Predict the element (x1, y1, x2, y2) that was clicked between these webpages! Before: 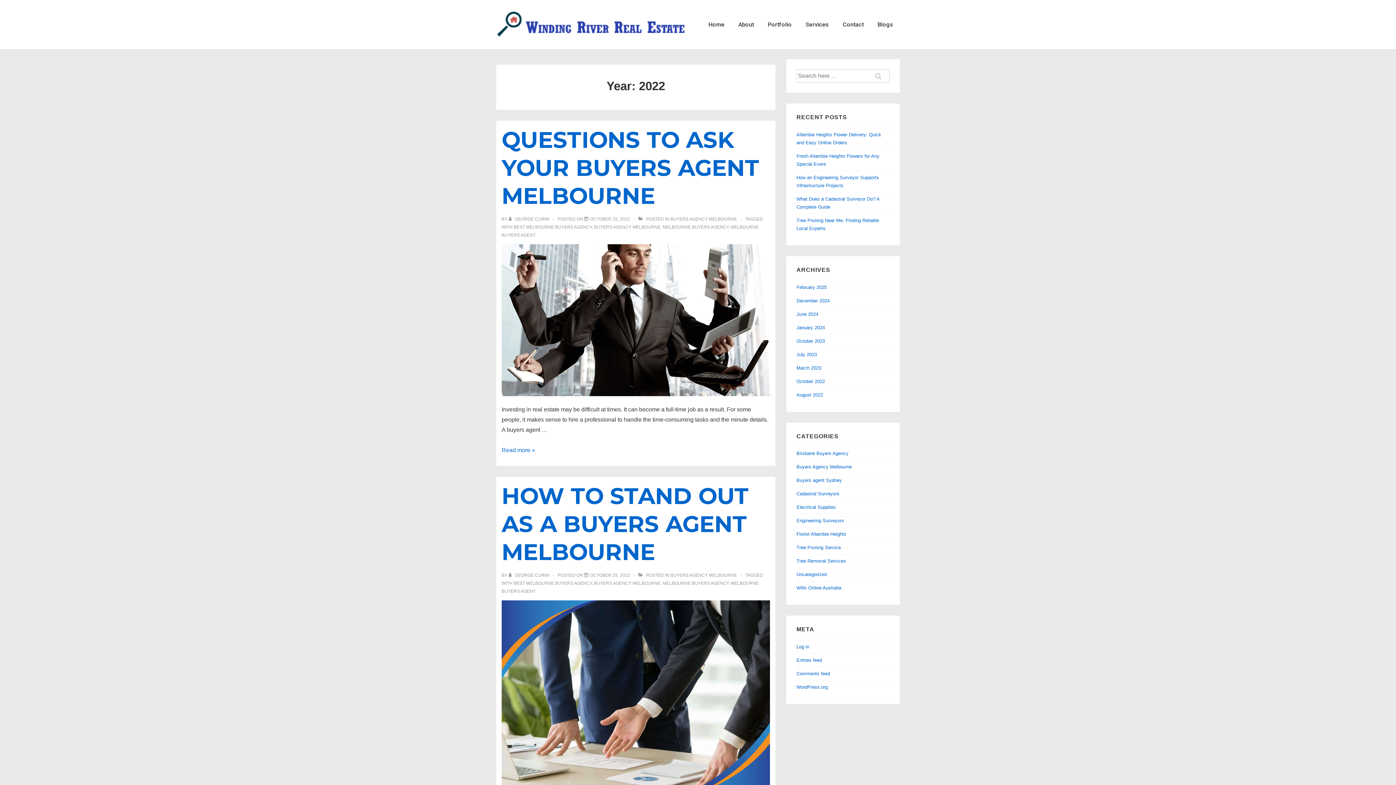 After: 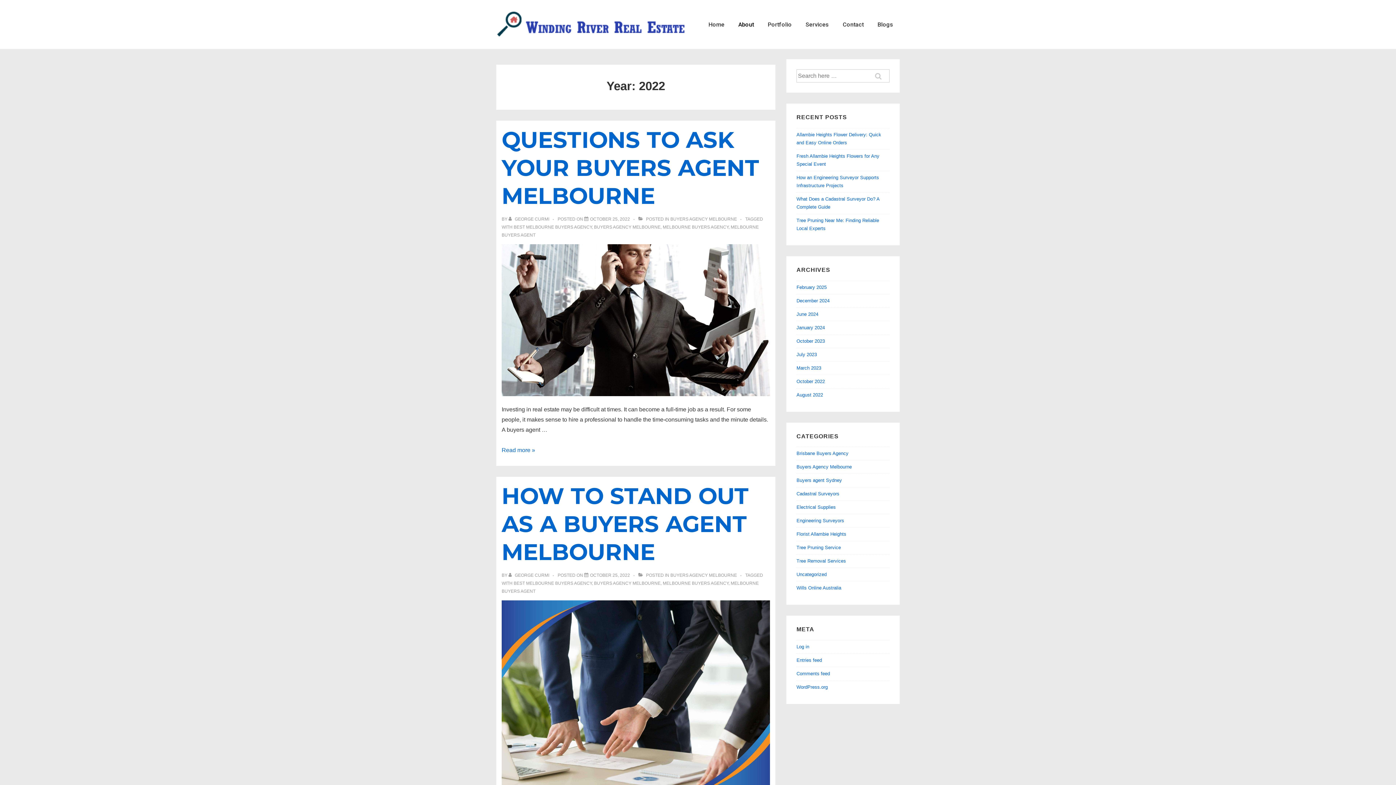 Action: bbox: (732, 15, 760, 33) label: About